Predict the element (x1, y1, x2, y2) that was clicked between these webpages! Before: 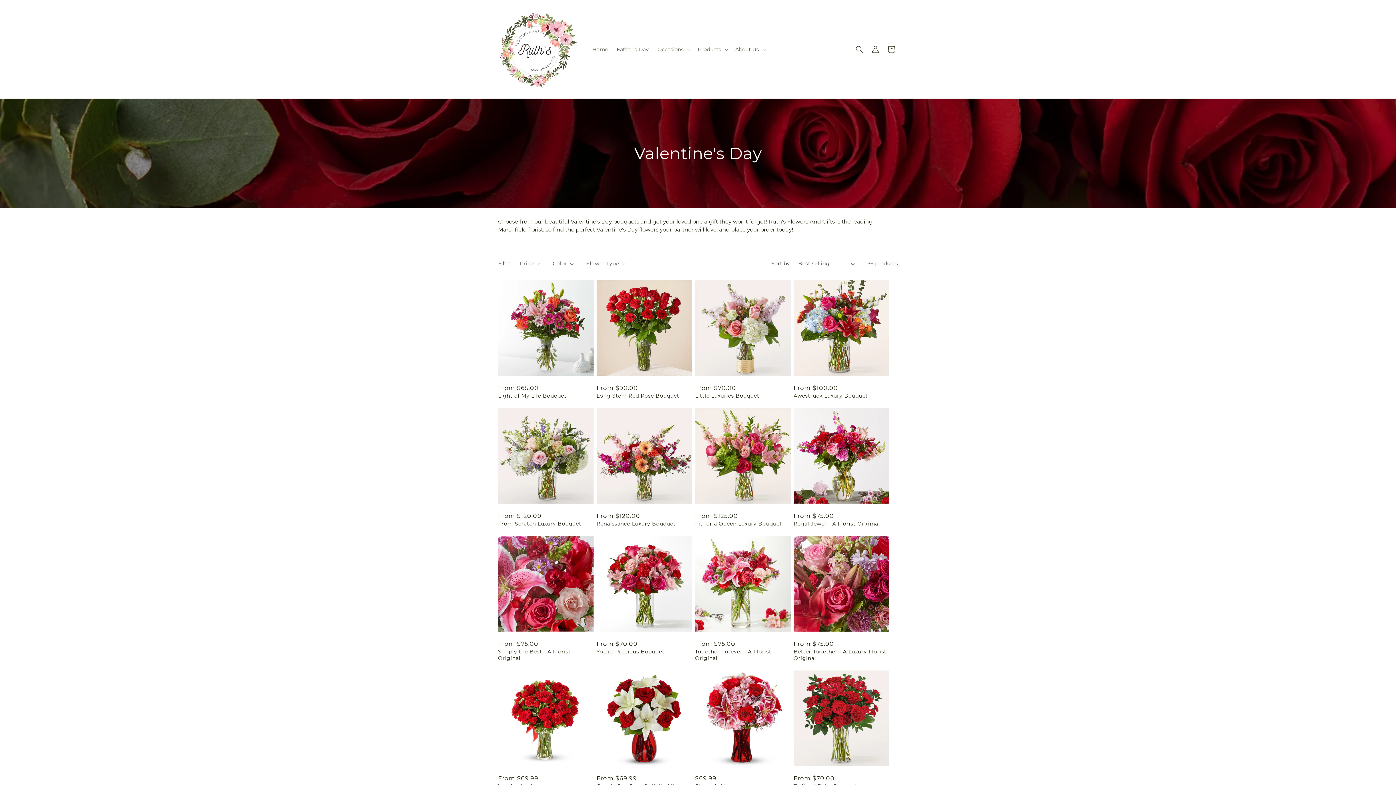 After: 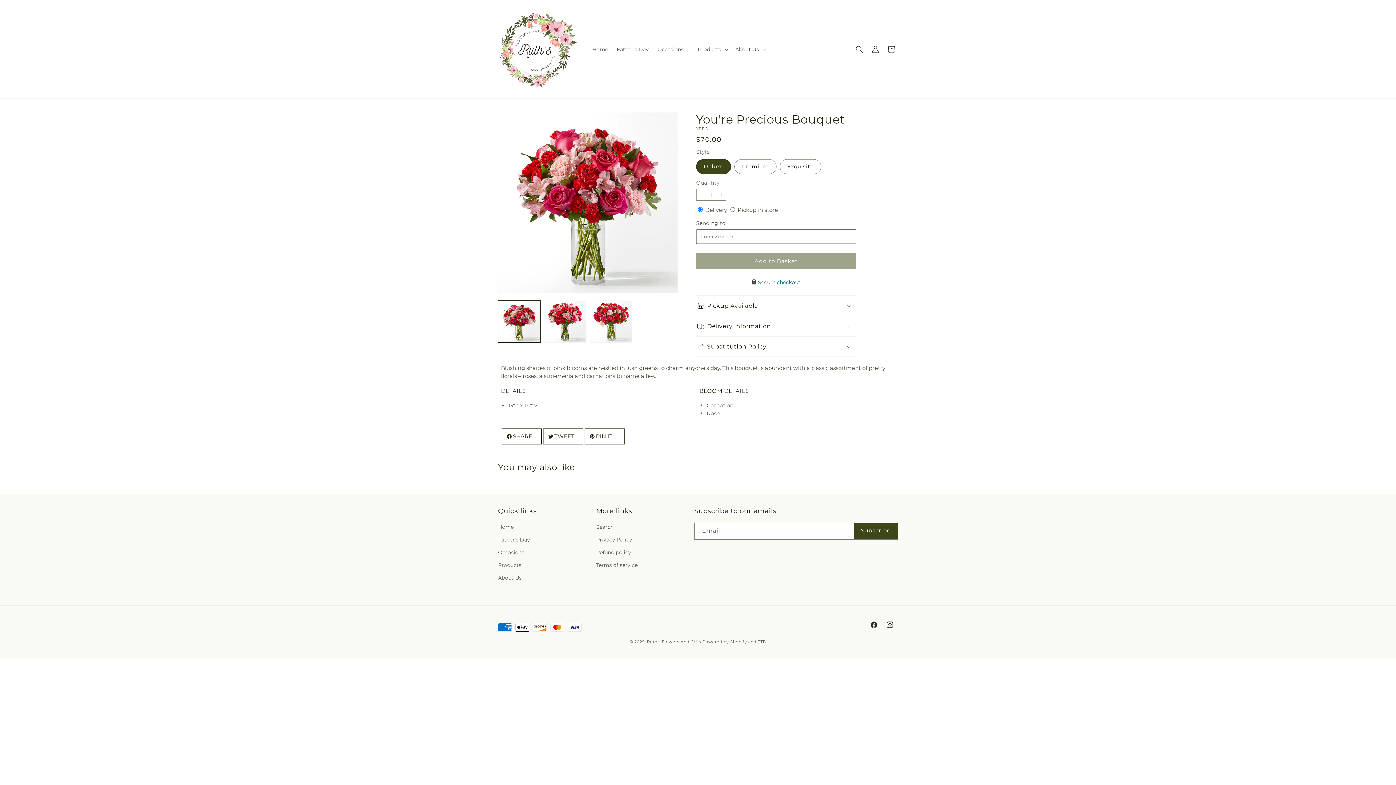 Action: bbox: (596, 648, 692, 655) label: You're Precious Bouquet